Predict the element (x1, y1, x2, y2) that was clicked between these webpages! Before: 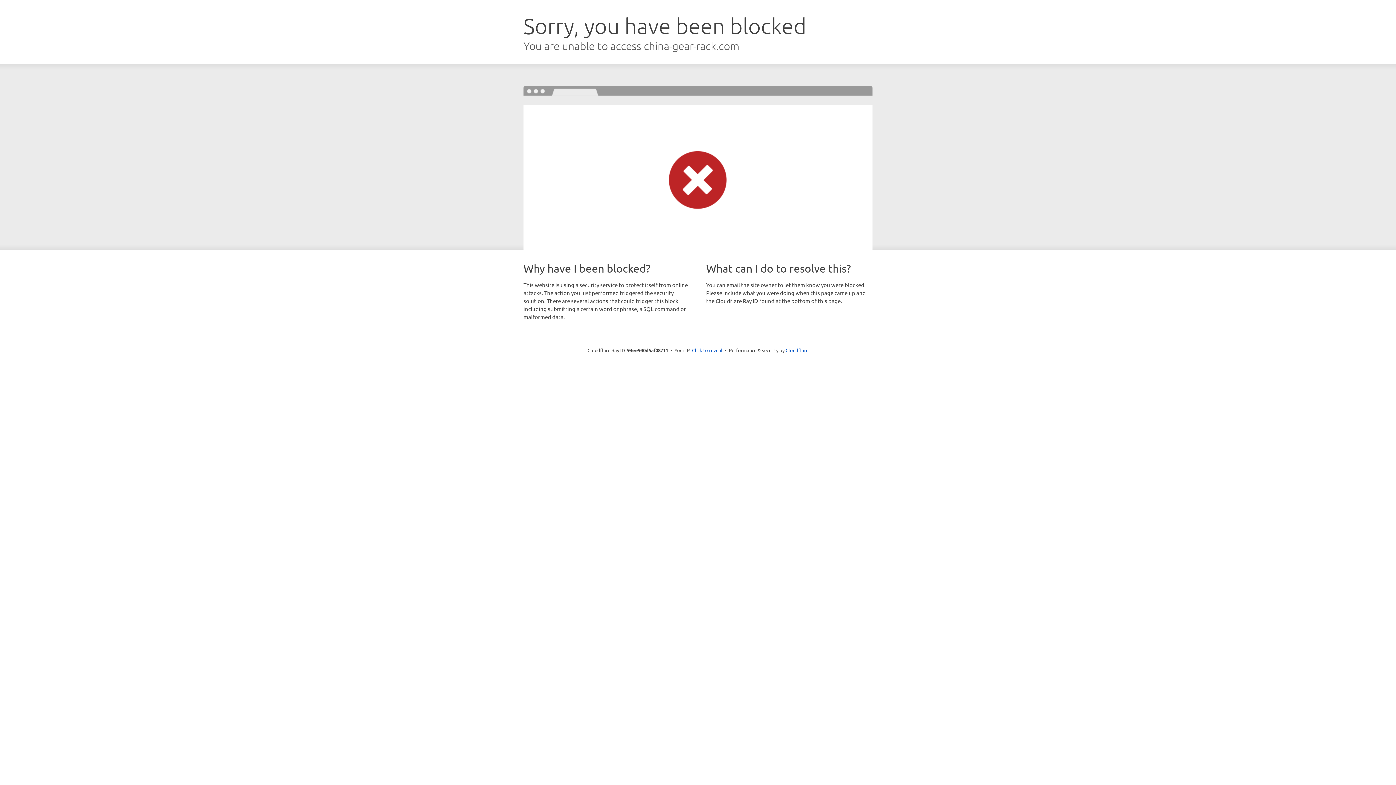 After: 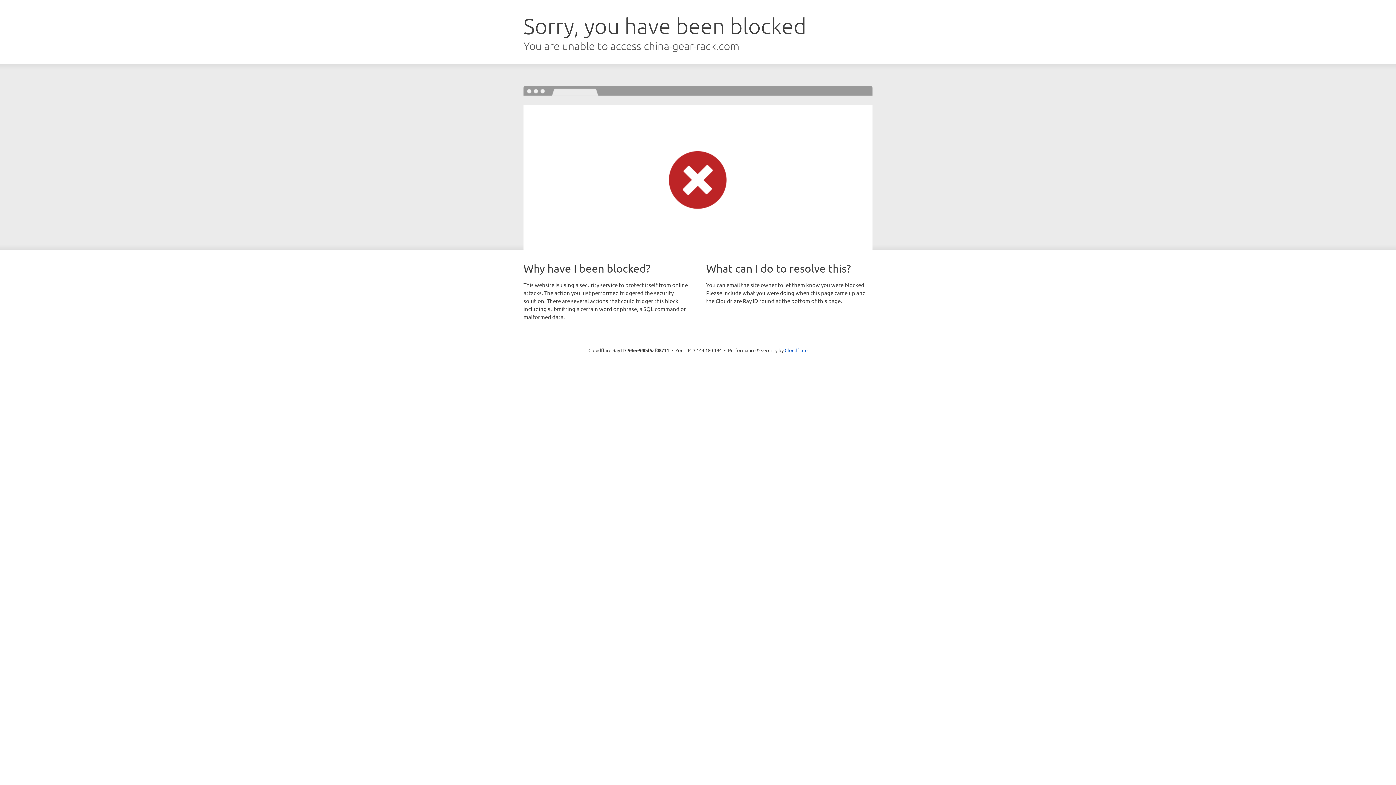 Action: label: Click to reveal bbox: (692, 346, 722, 353)